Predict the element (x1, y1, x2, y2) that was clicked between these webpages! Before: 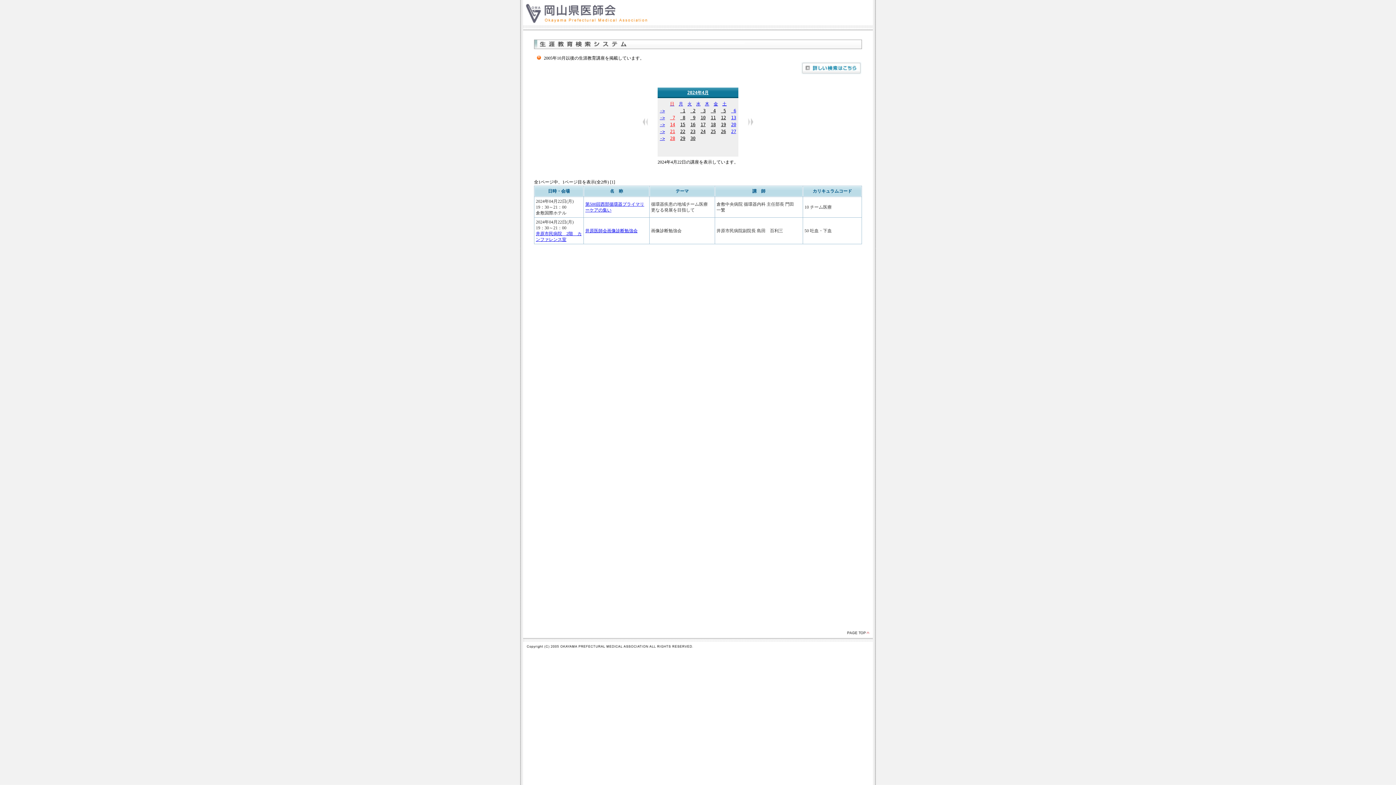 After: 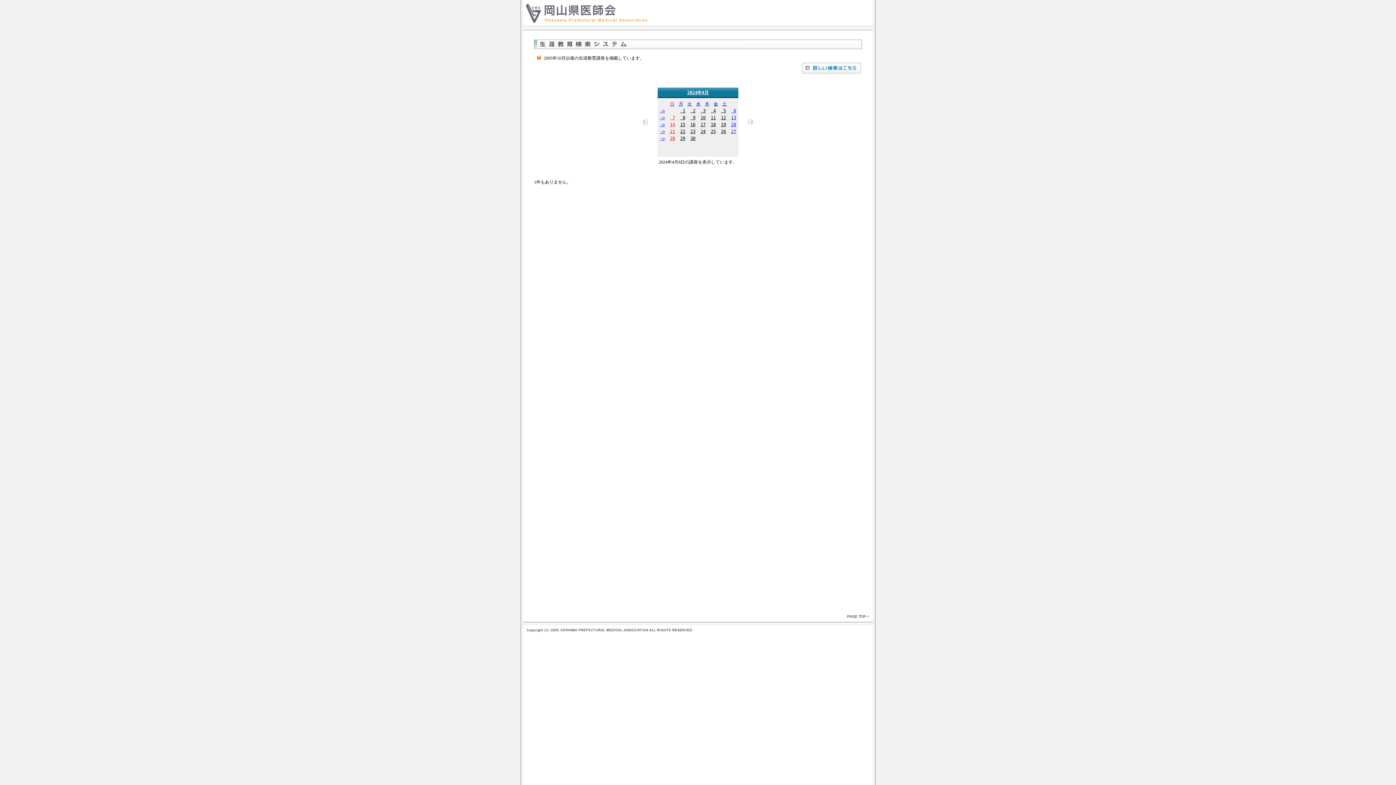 Action: label:  8 bbox: (680, 115, 685, 120)